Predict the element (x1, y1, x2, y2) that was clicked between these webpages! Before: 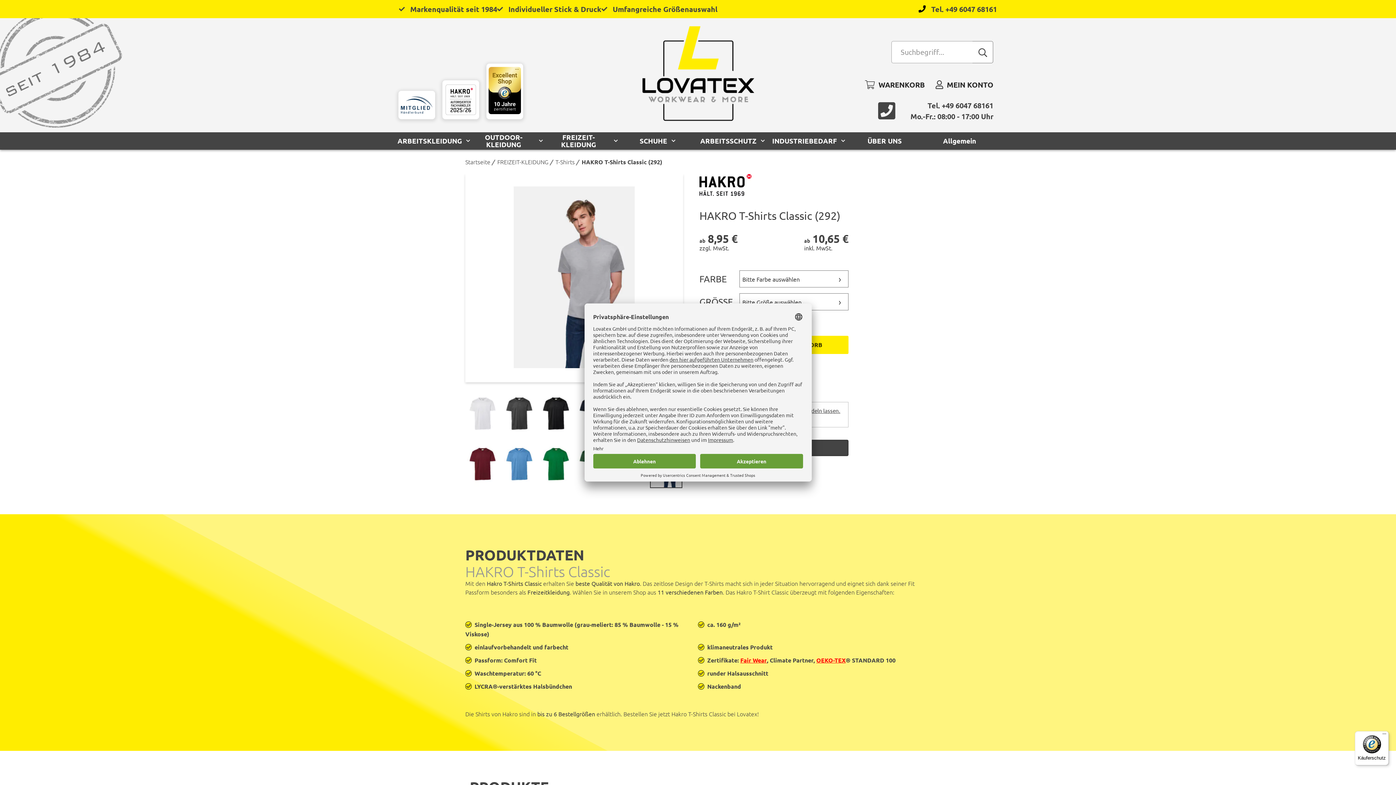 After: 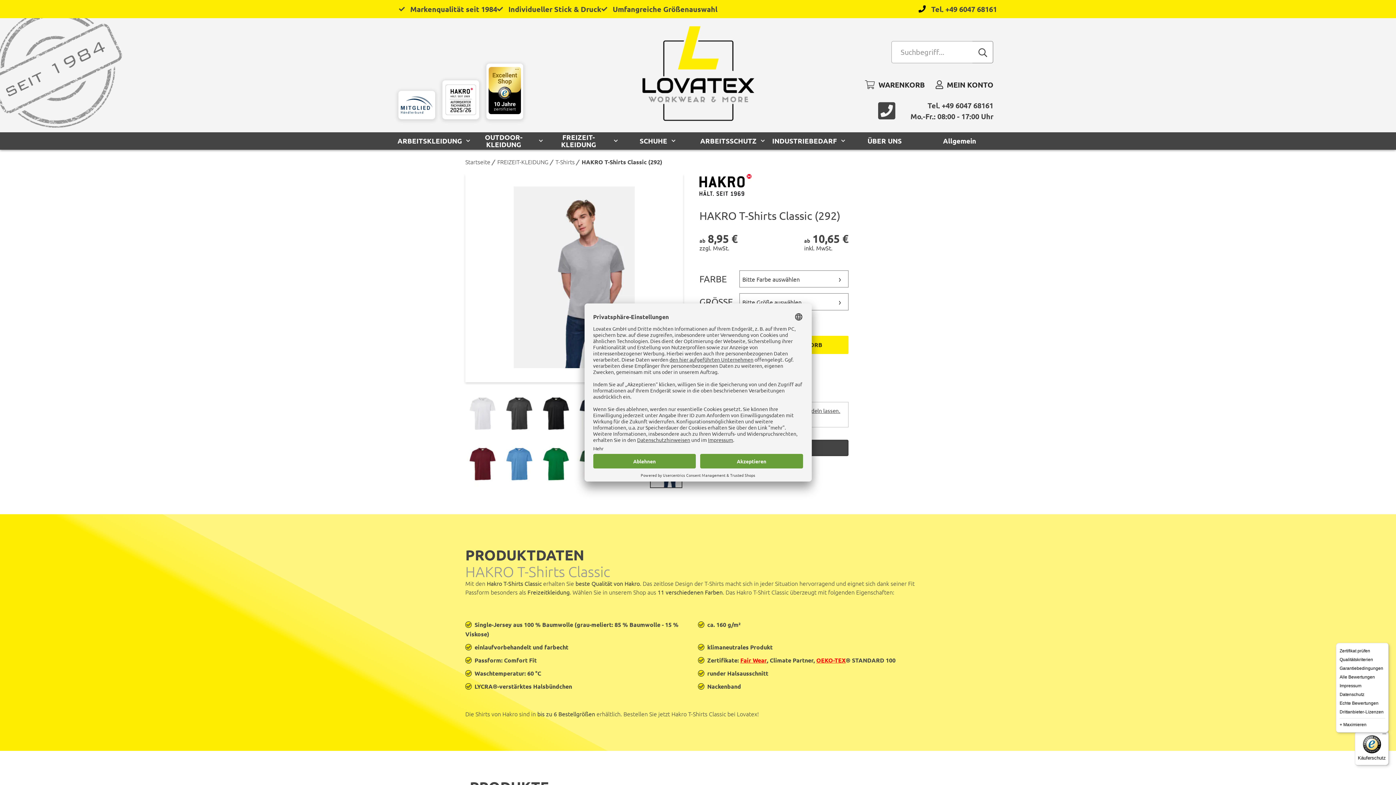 Action: bbox: (1380, 731, 1389, 740) label: Menü